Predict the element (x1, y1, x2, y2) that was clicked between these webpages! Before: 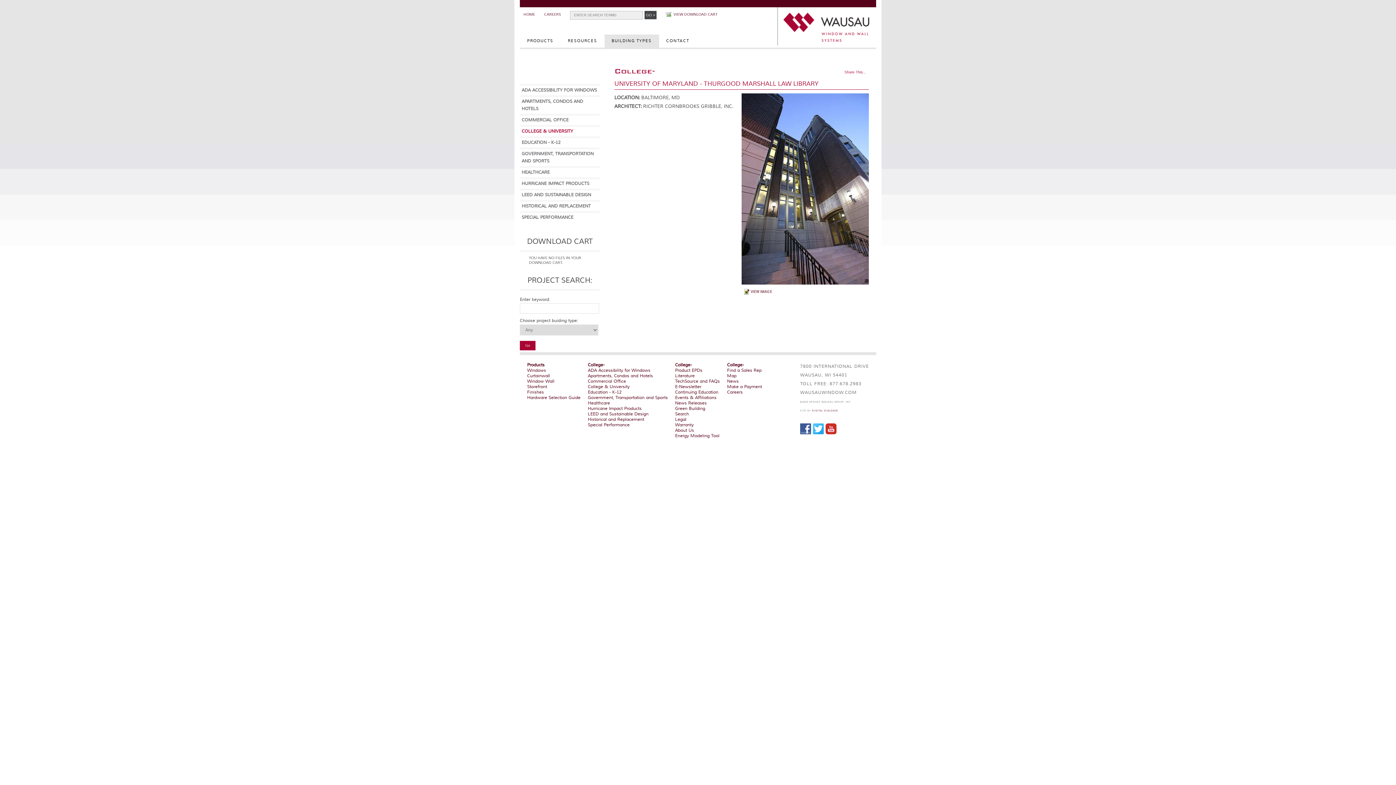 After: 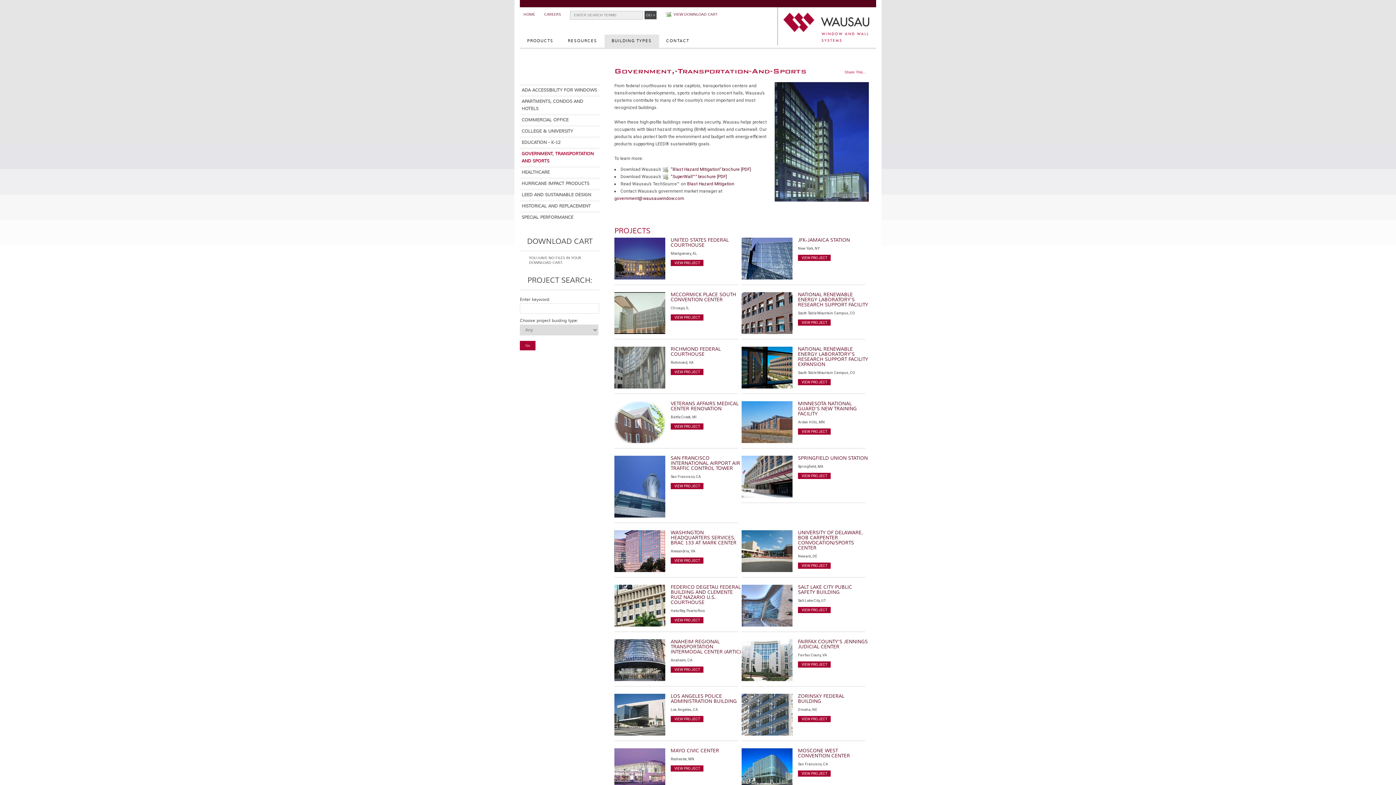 Action: label: Government, Transportation and Sports bbox: (588, 395, 668, 400)